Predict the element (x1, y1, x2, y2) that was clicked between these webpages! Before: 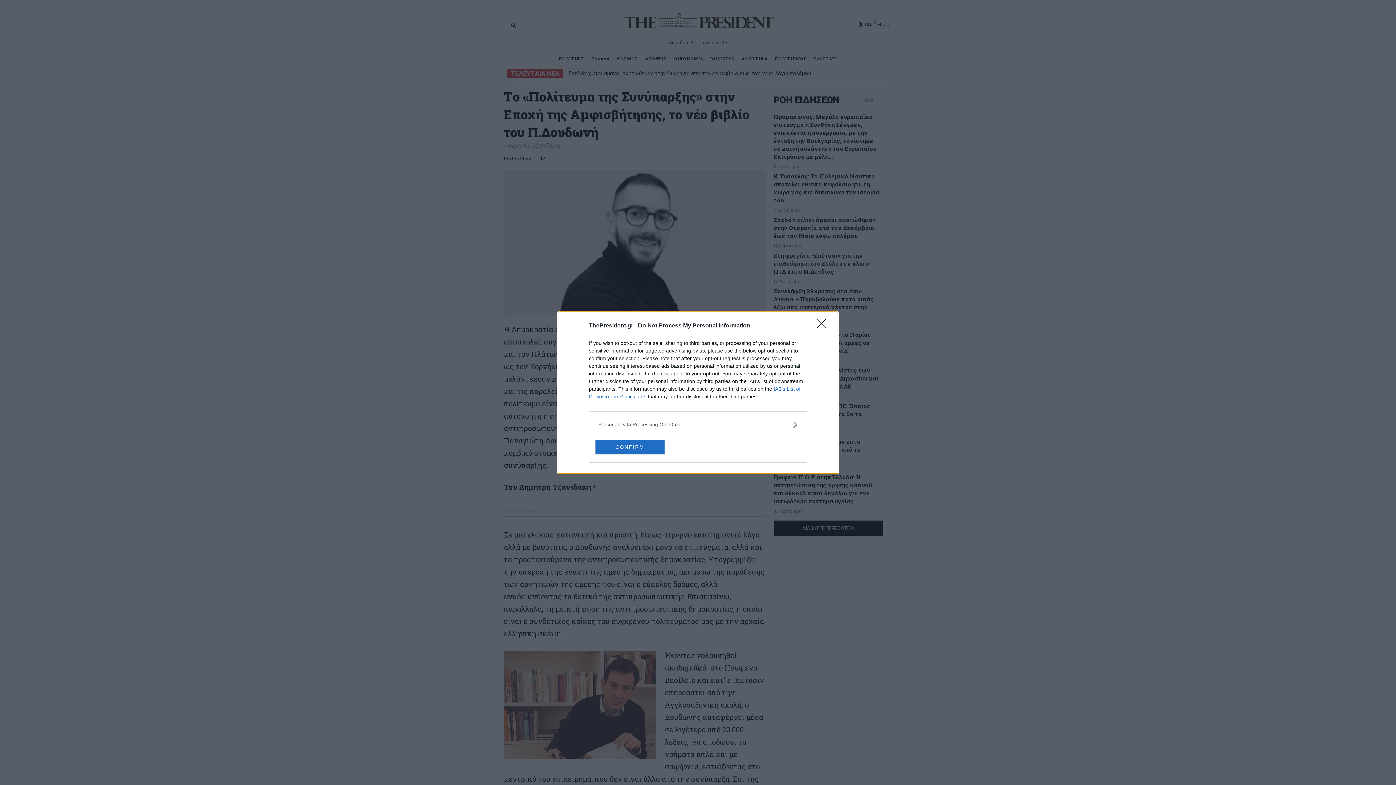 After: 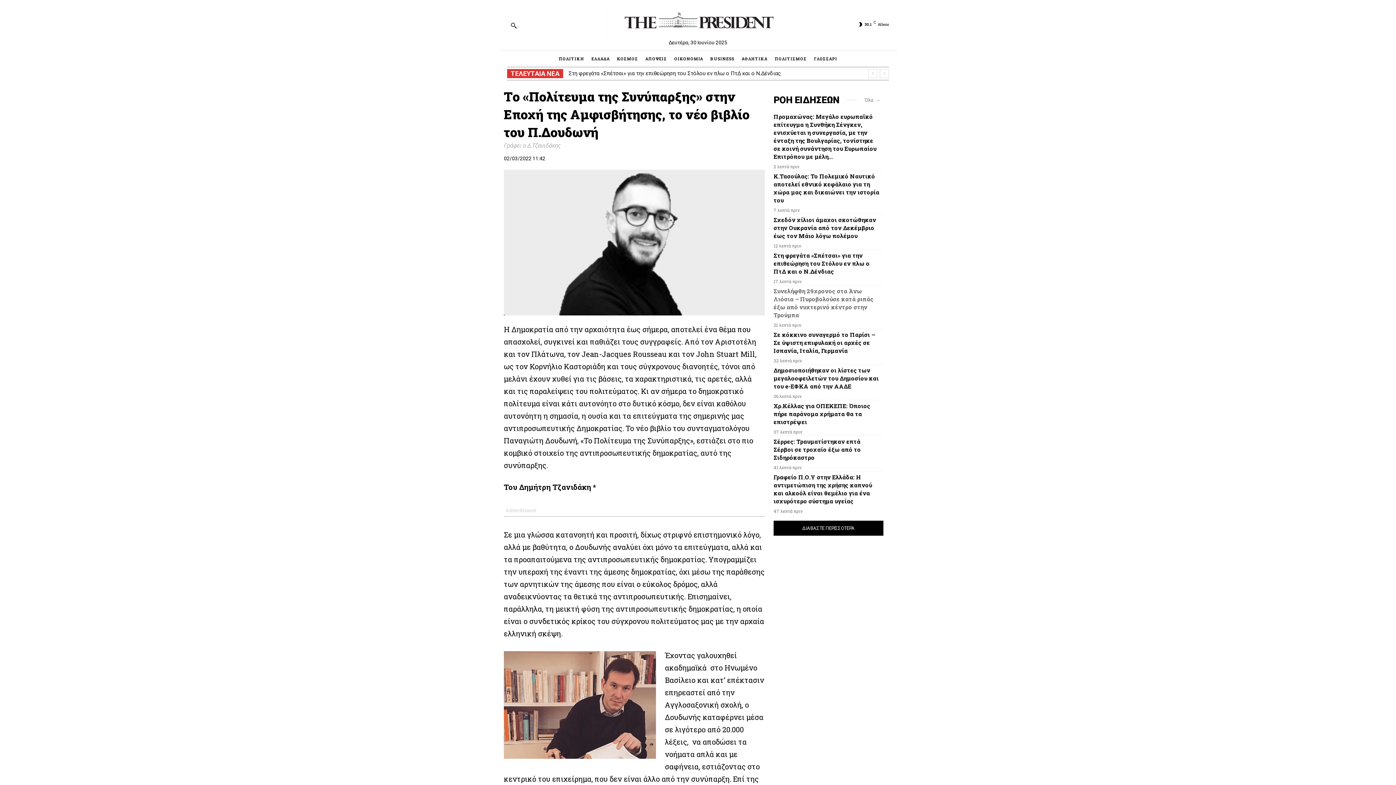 Action: bbox: (817, 319, 830, 332) label: Close